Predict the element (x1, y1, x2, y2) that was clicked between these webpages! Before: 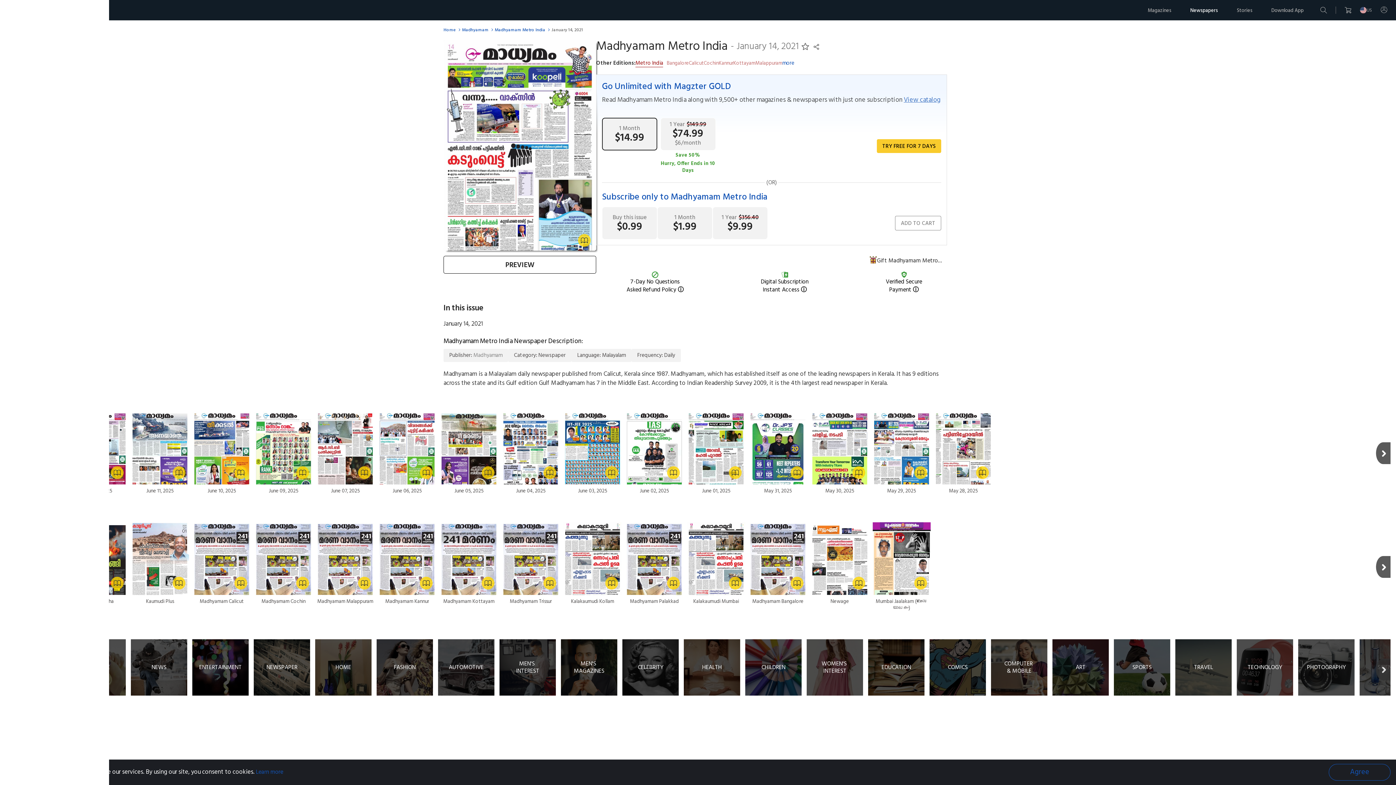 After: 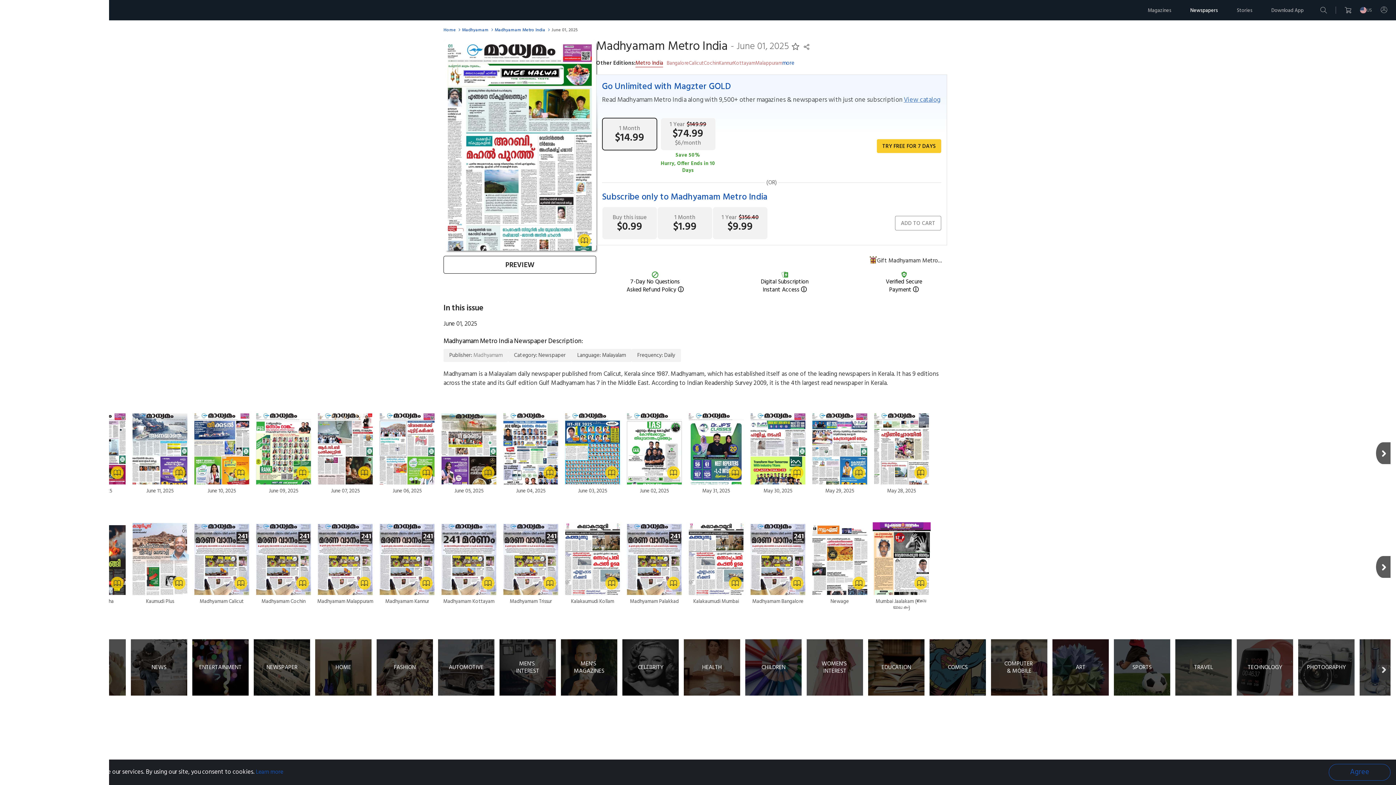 Action: bbox: (687, 412, 745, 494) label: June 01, 2025